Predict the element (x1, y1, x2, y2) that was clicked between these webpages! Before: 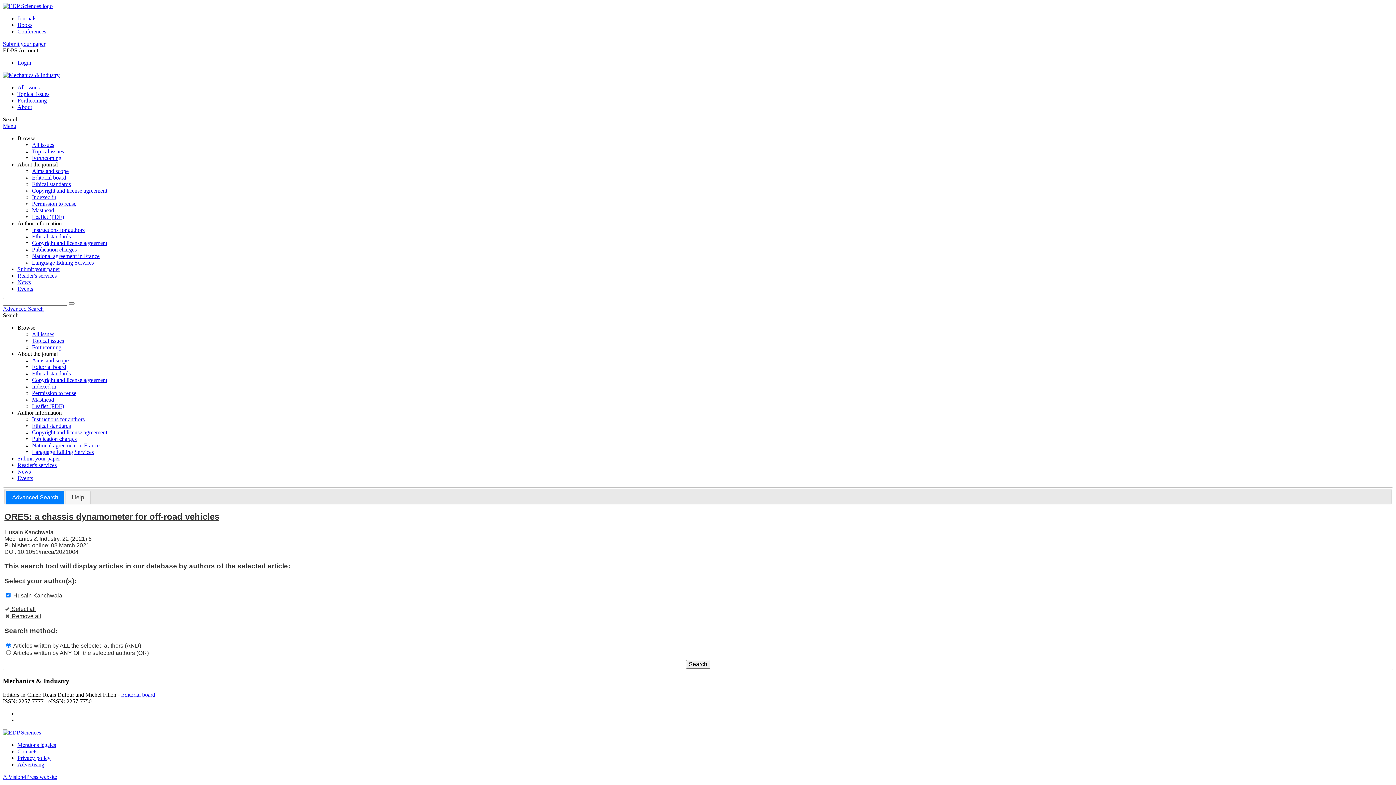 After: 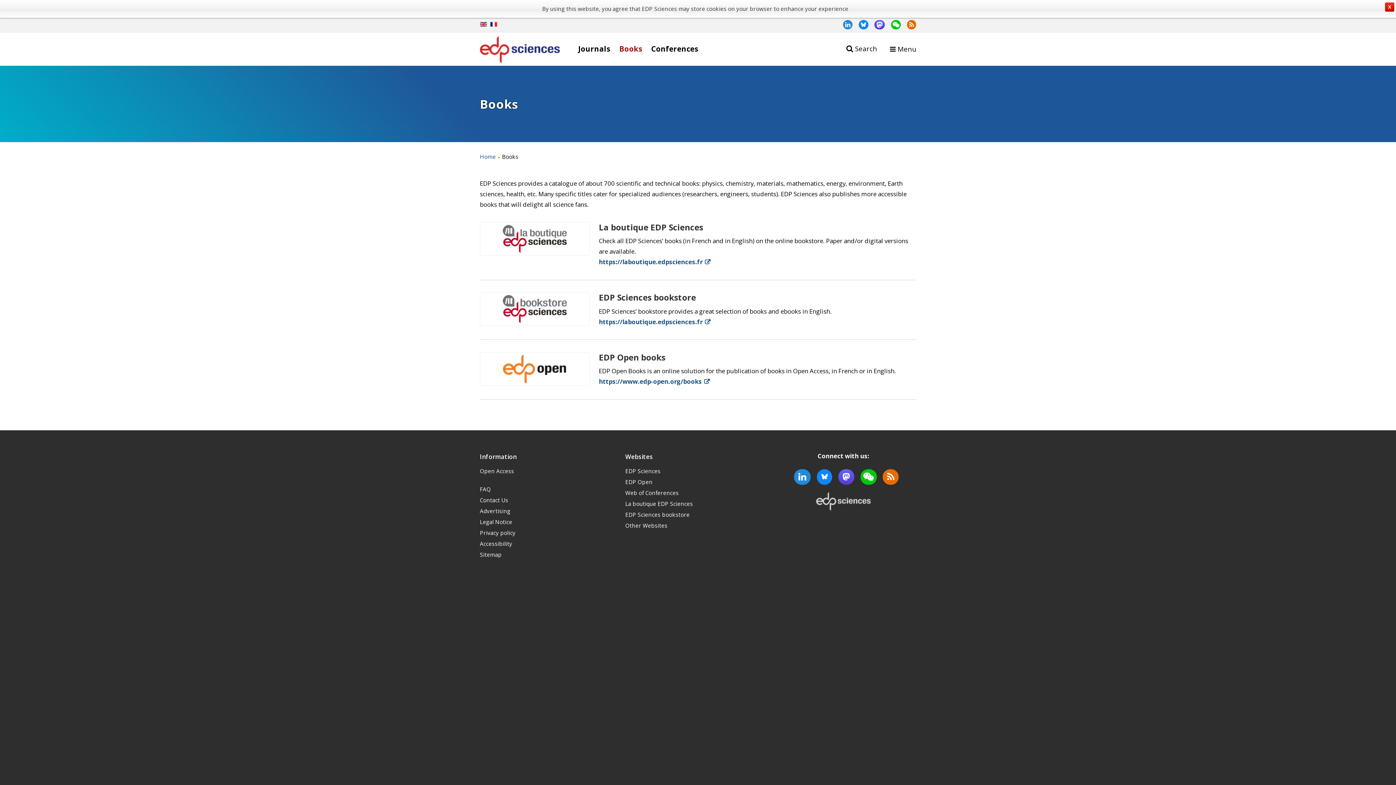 Action: bbox: (17, 21, 32, 28) label: Books